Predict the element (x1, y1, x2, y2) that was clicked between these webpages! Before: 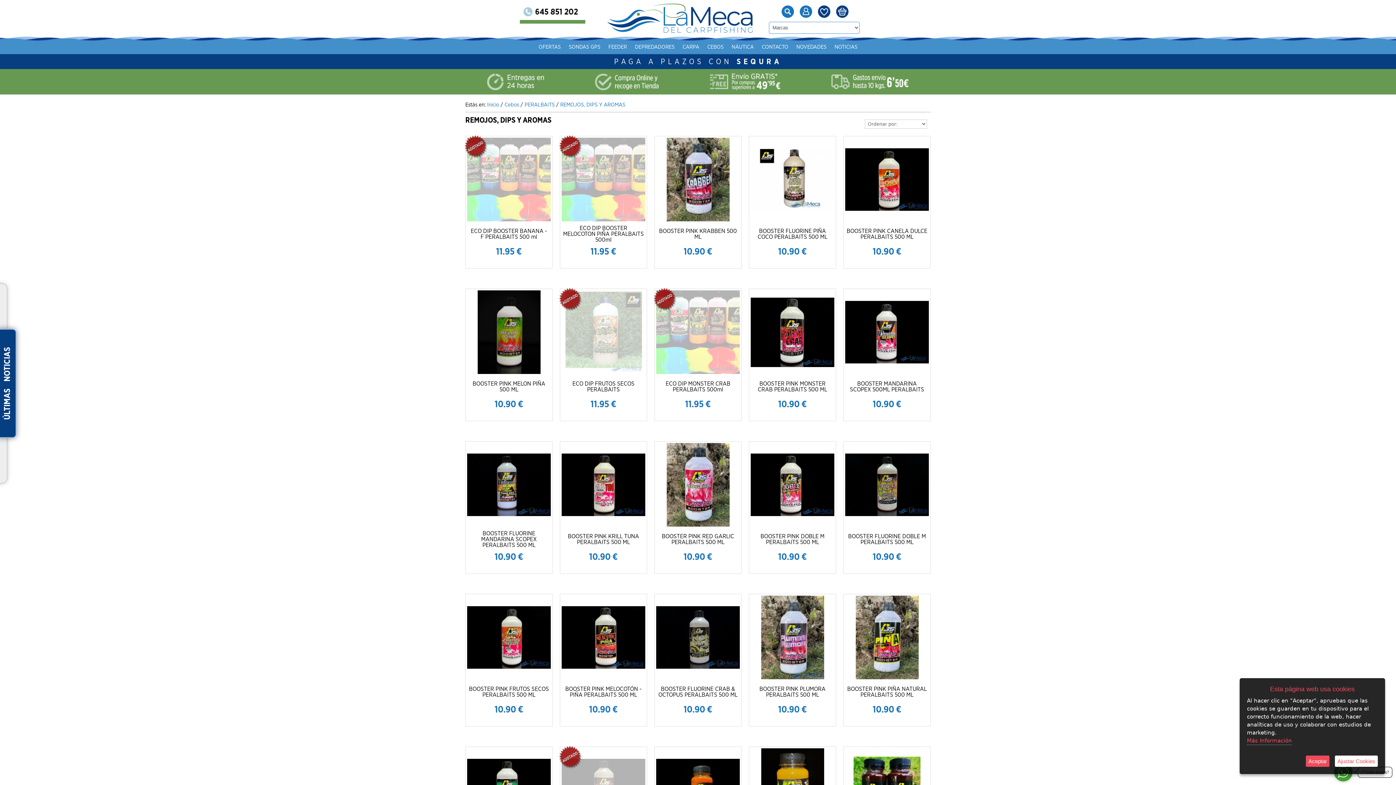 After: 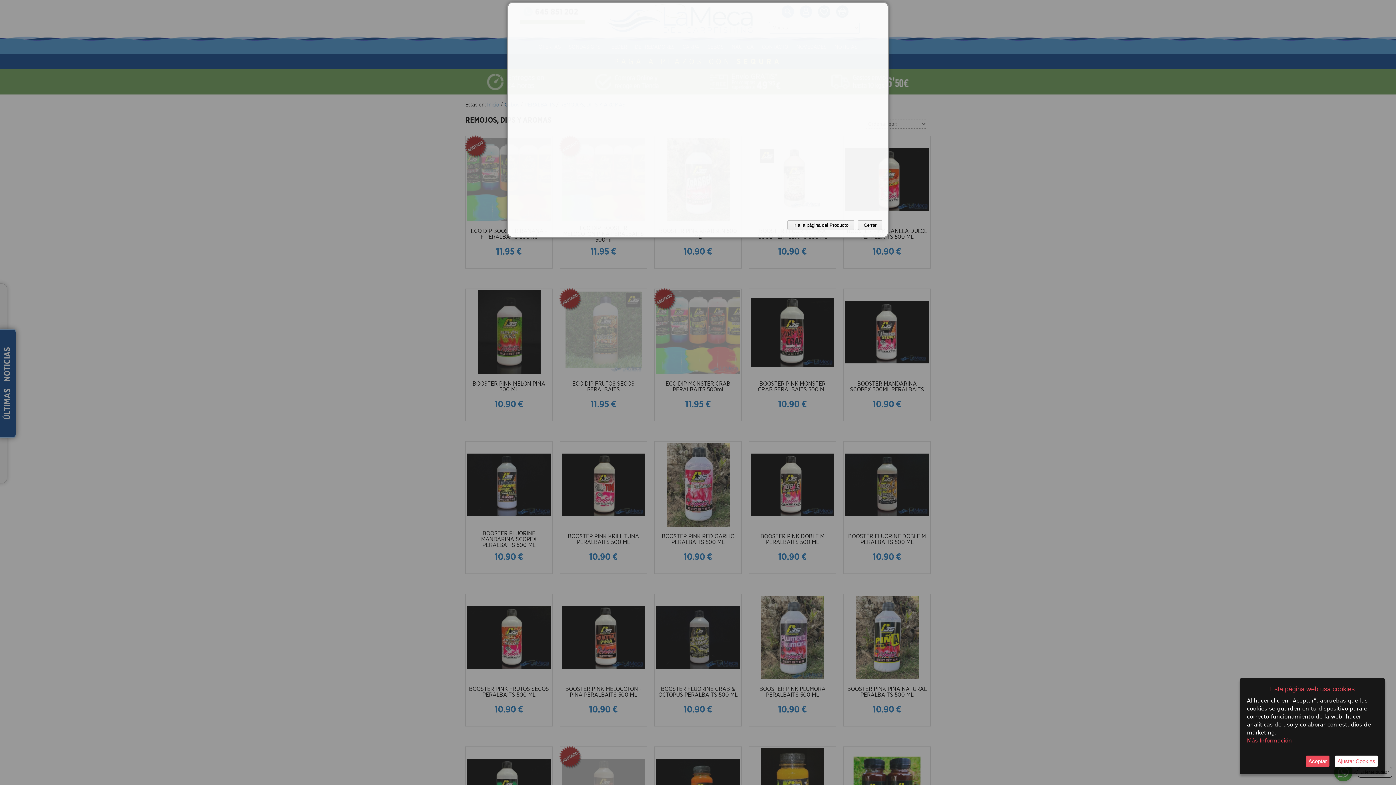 Action: bbox: (772, 172, 814, 185) label: VISTA RÁPIDA